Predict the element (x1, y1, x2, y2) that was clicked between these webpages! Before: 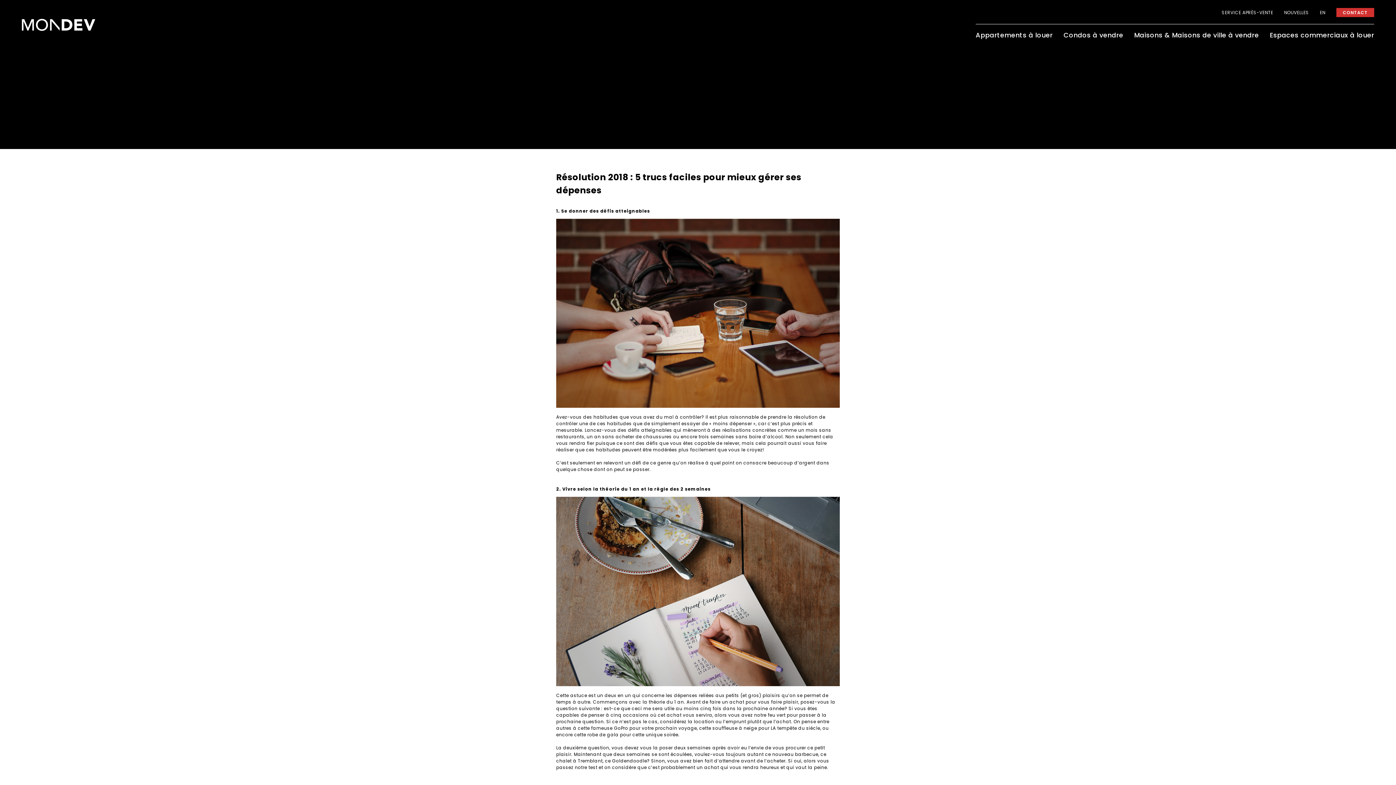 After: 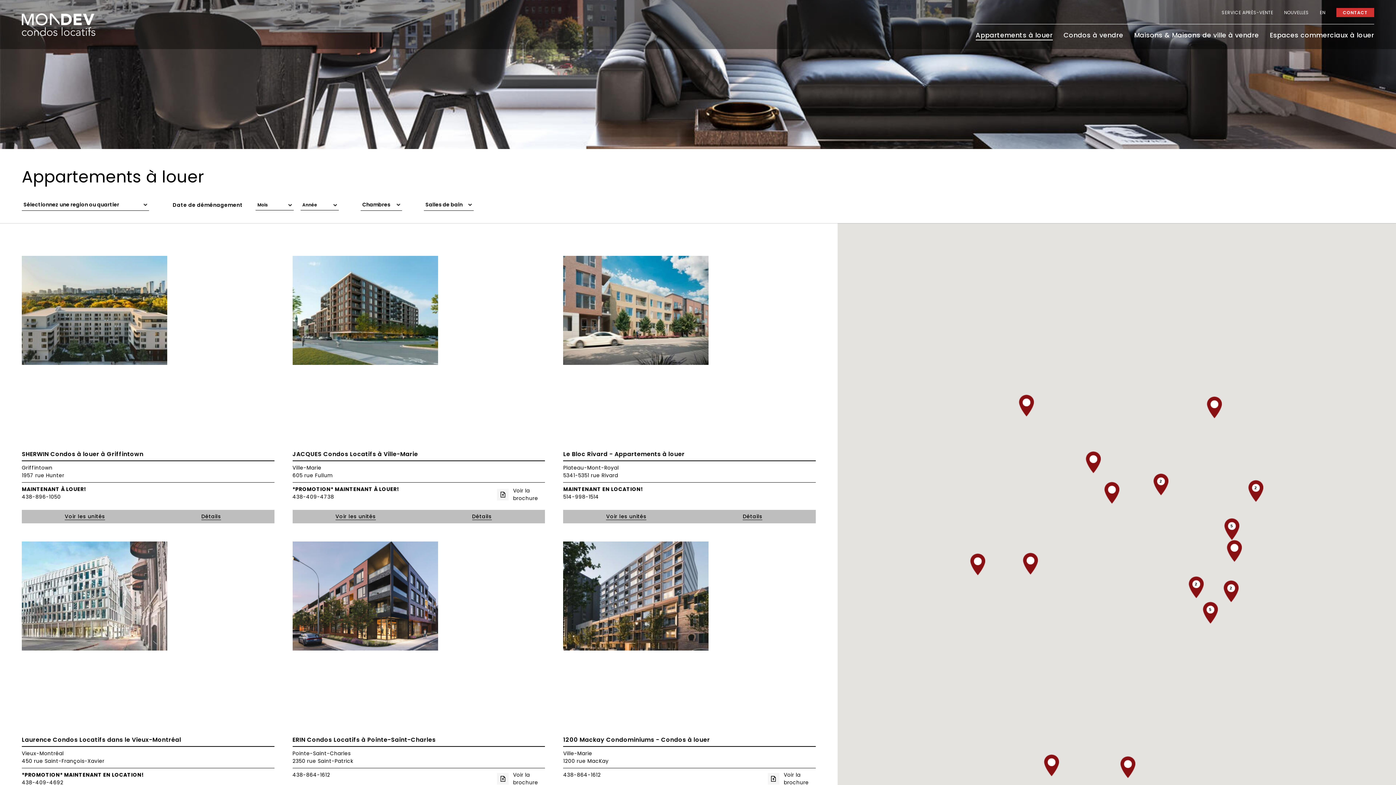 Action: label: Appartements à louer bbox: (975, 30, 1053, 39)